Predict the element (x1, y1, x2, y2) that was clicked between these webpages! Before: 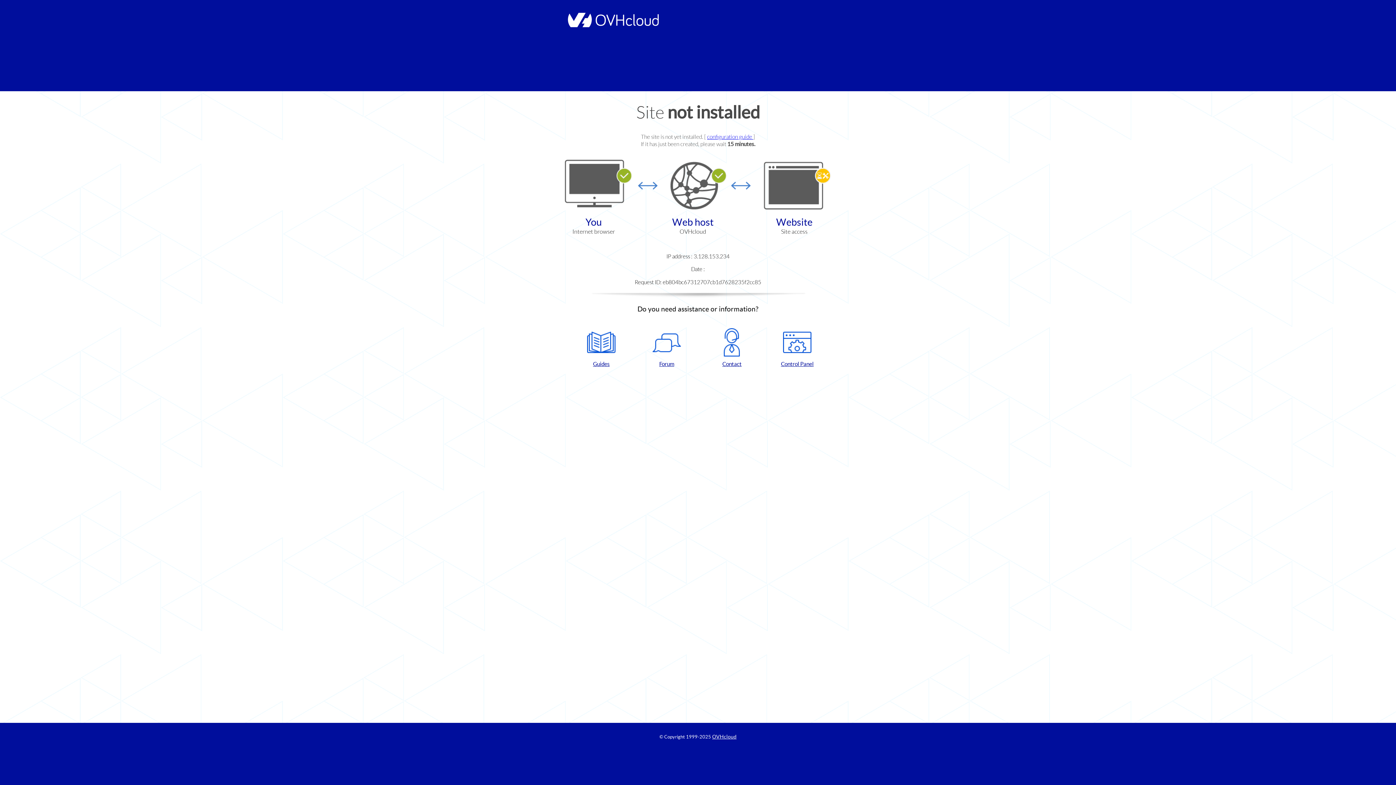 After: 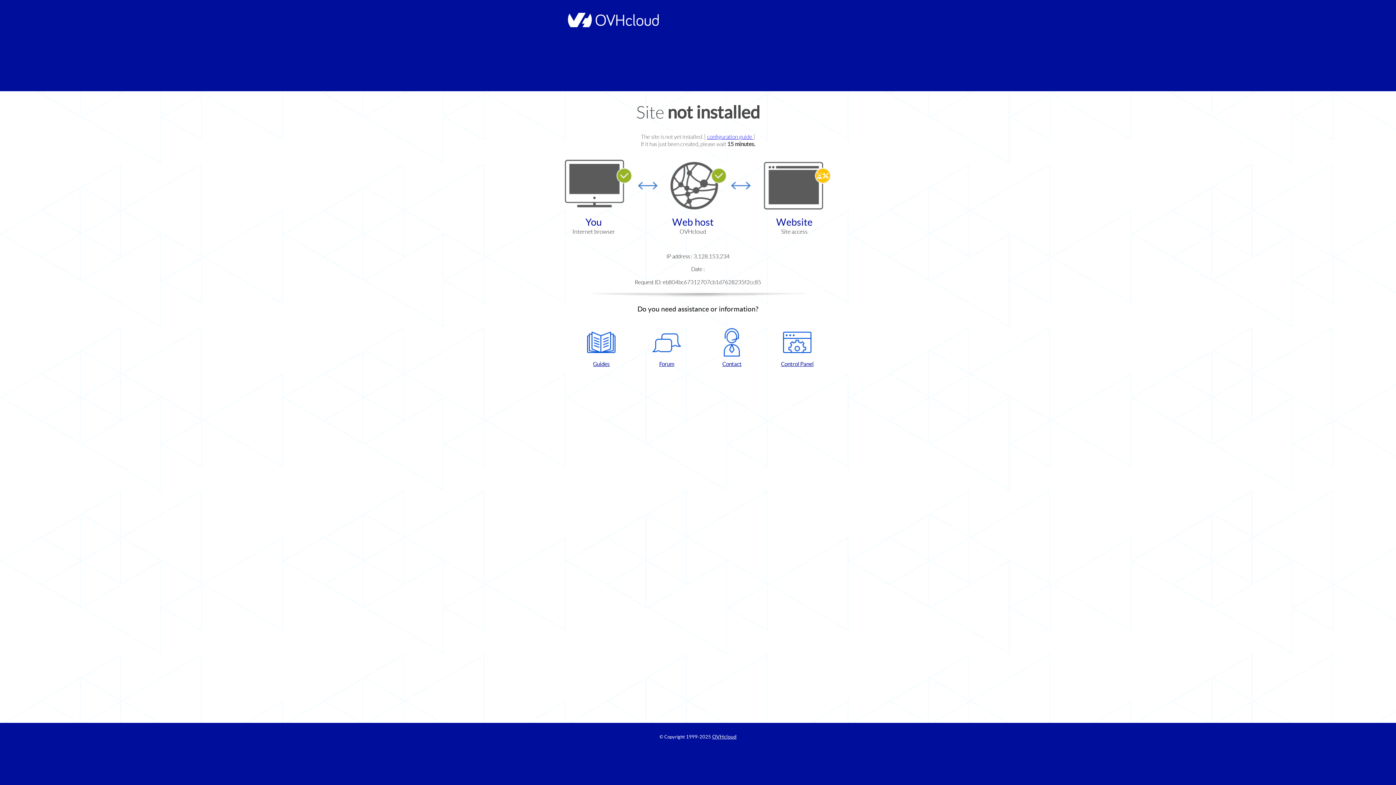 Action: bbox: (702, 328, 761, 367) label: Contact